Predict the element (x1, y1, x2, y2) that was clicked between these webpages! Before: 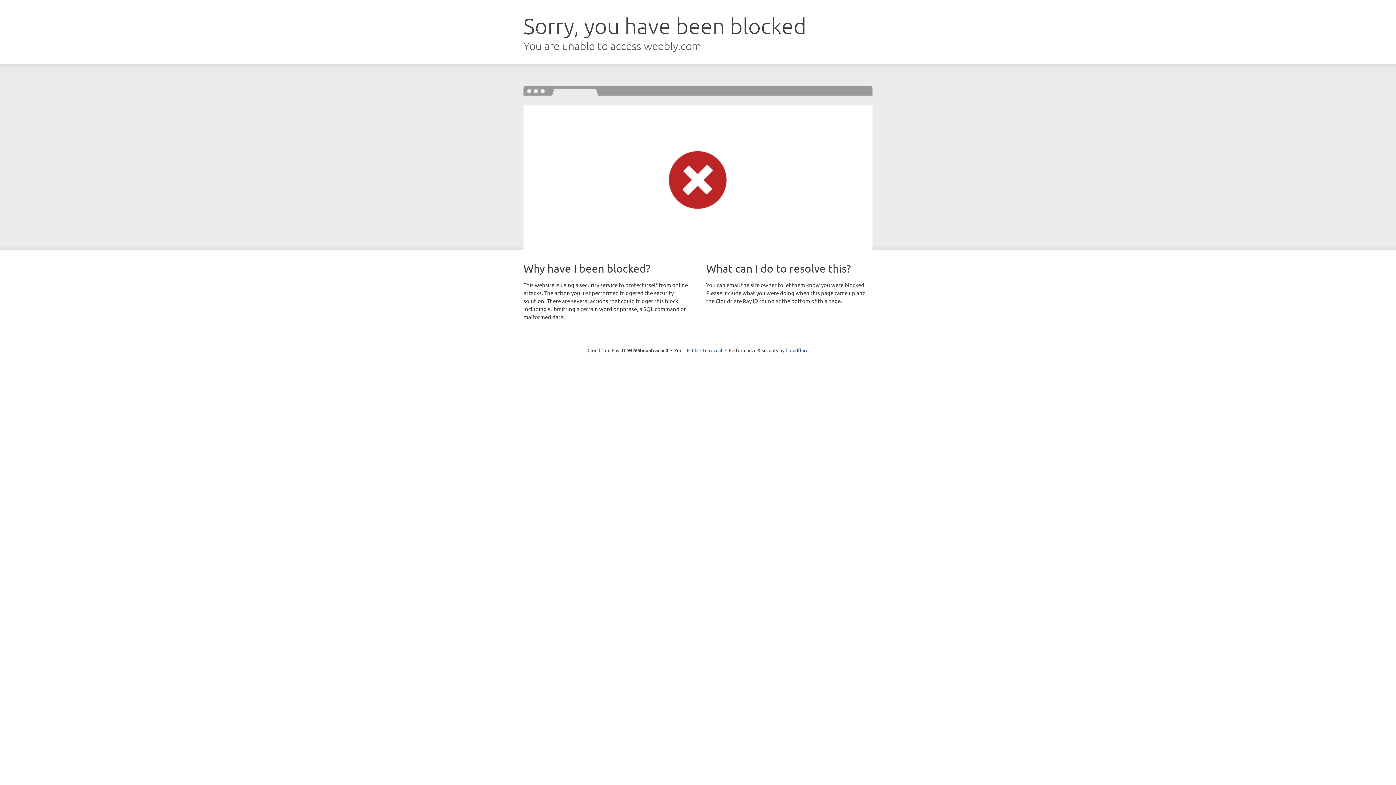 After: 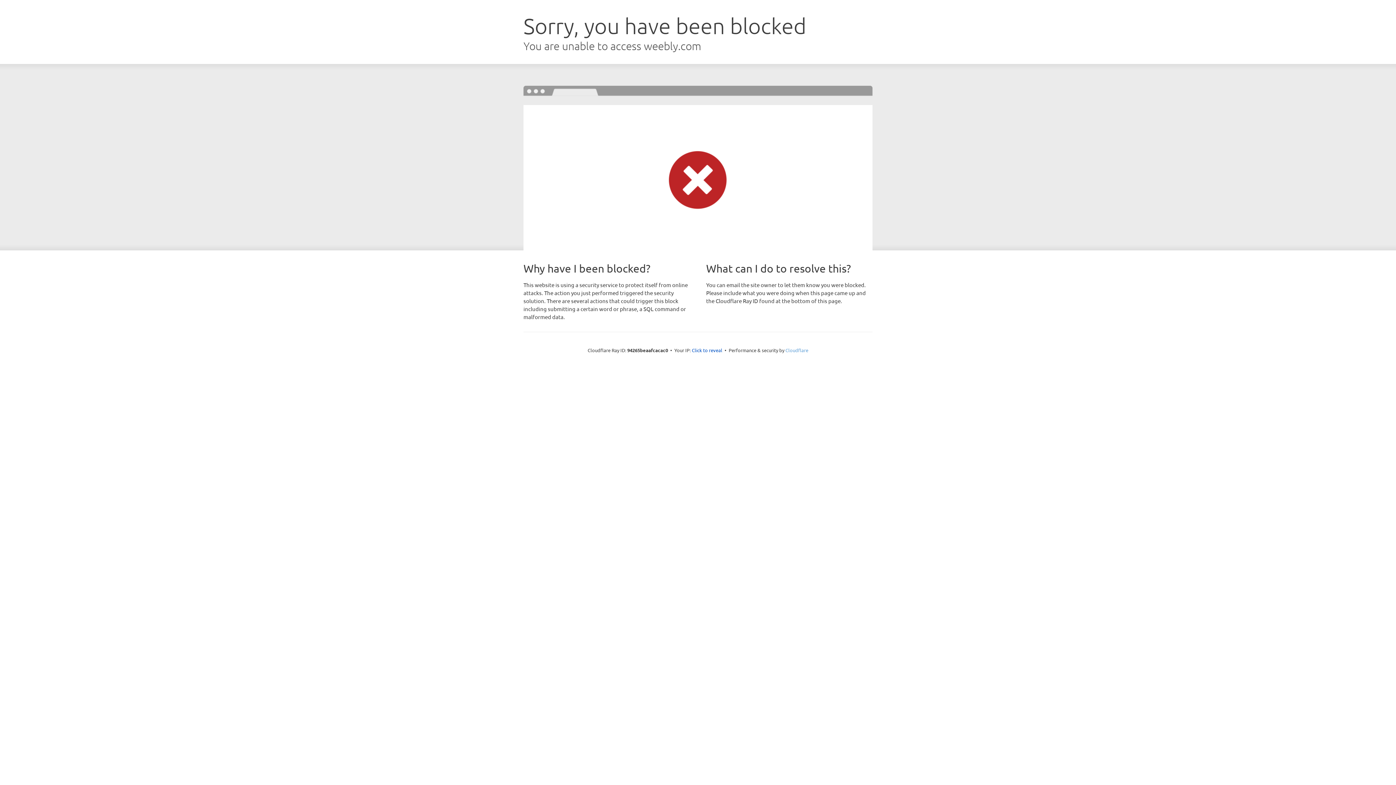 Action: label: Cloudflare bbox: (785, 347, 808, 353)